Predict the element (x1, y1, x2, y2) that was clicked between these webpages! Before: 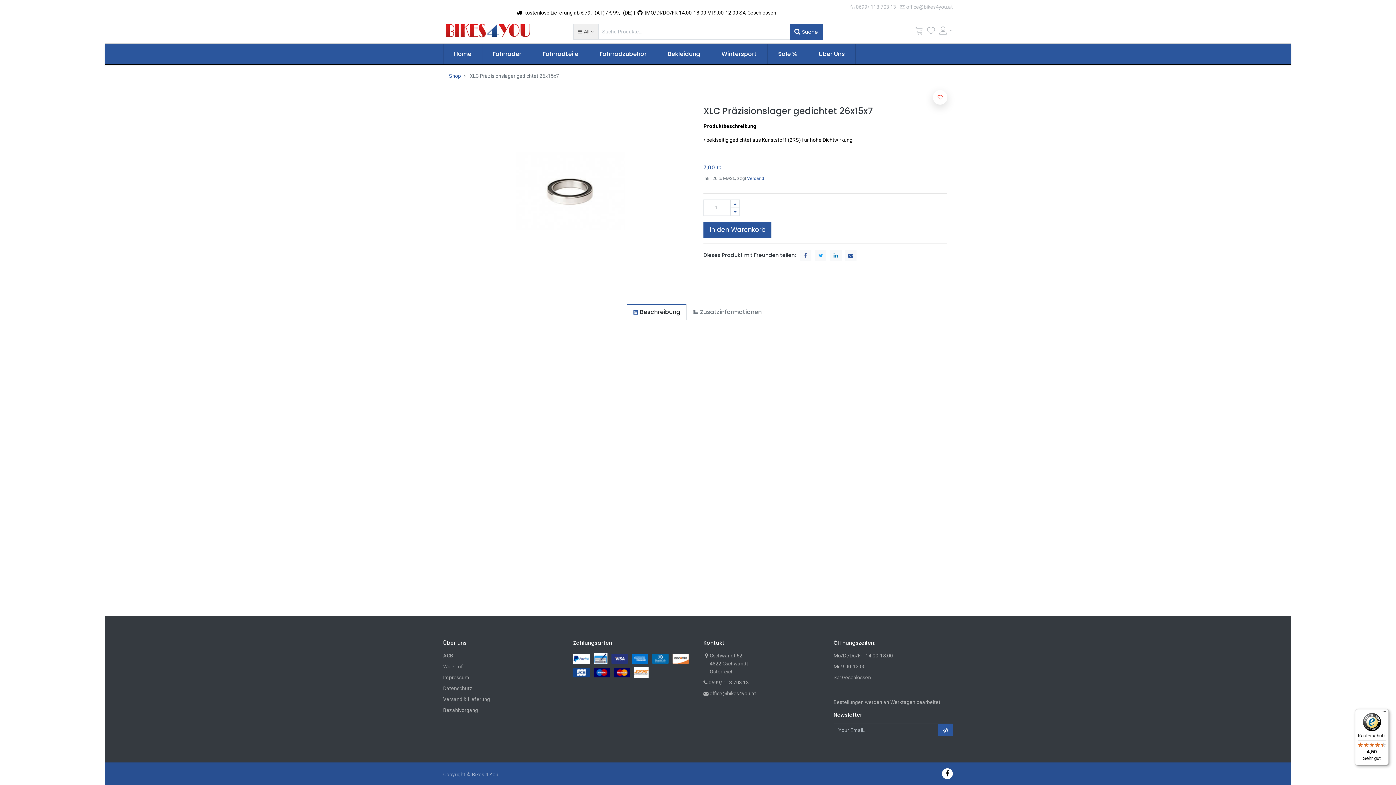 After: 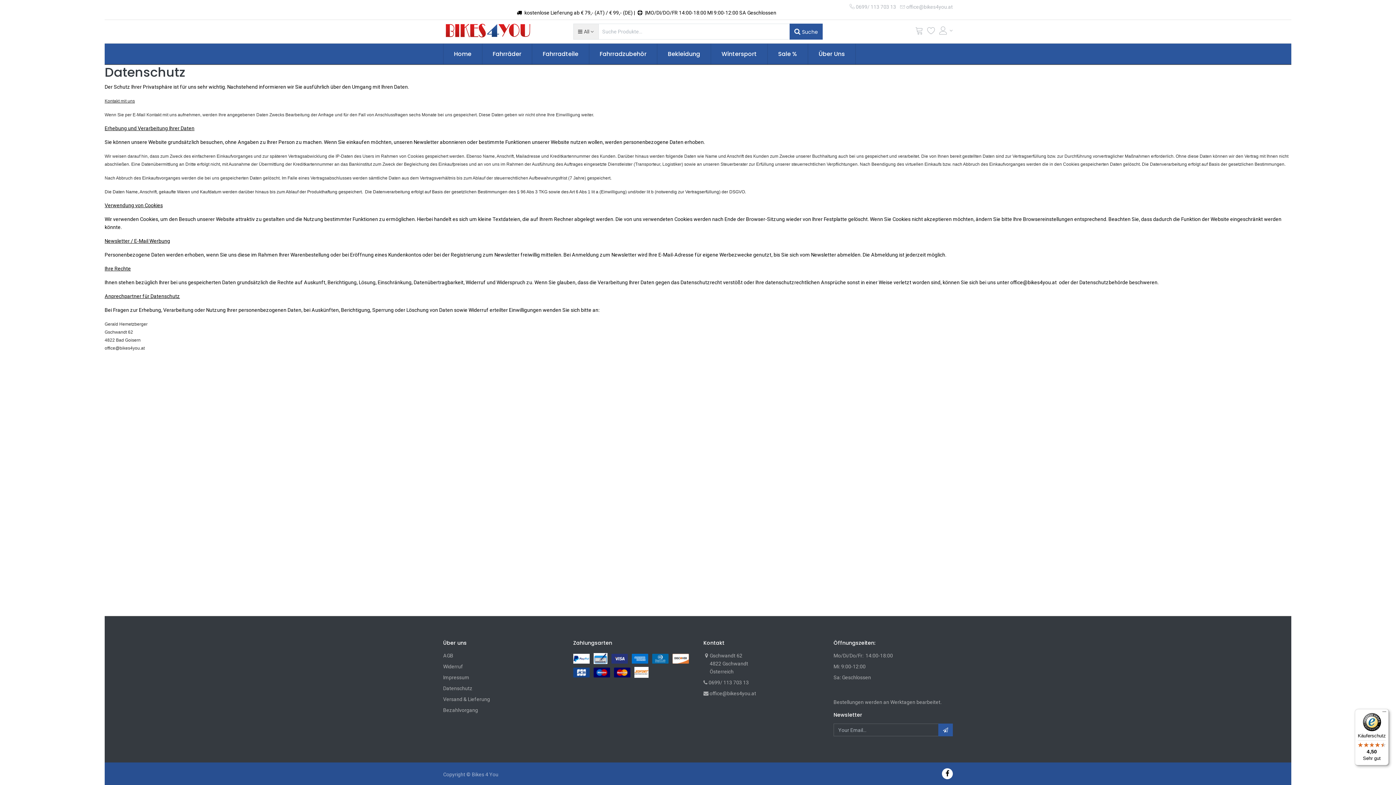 Action: label: Datenschutz bbox: (443, 685, 472, 691)